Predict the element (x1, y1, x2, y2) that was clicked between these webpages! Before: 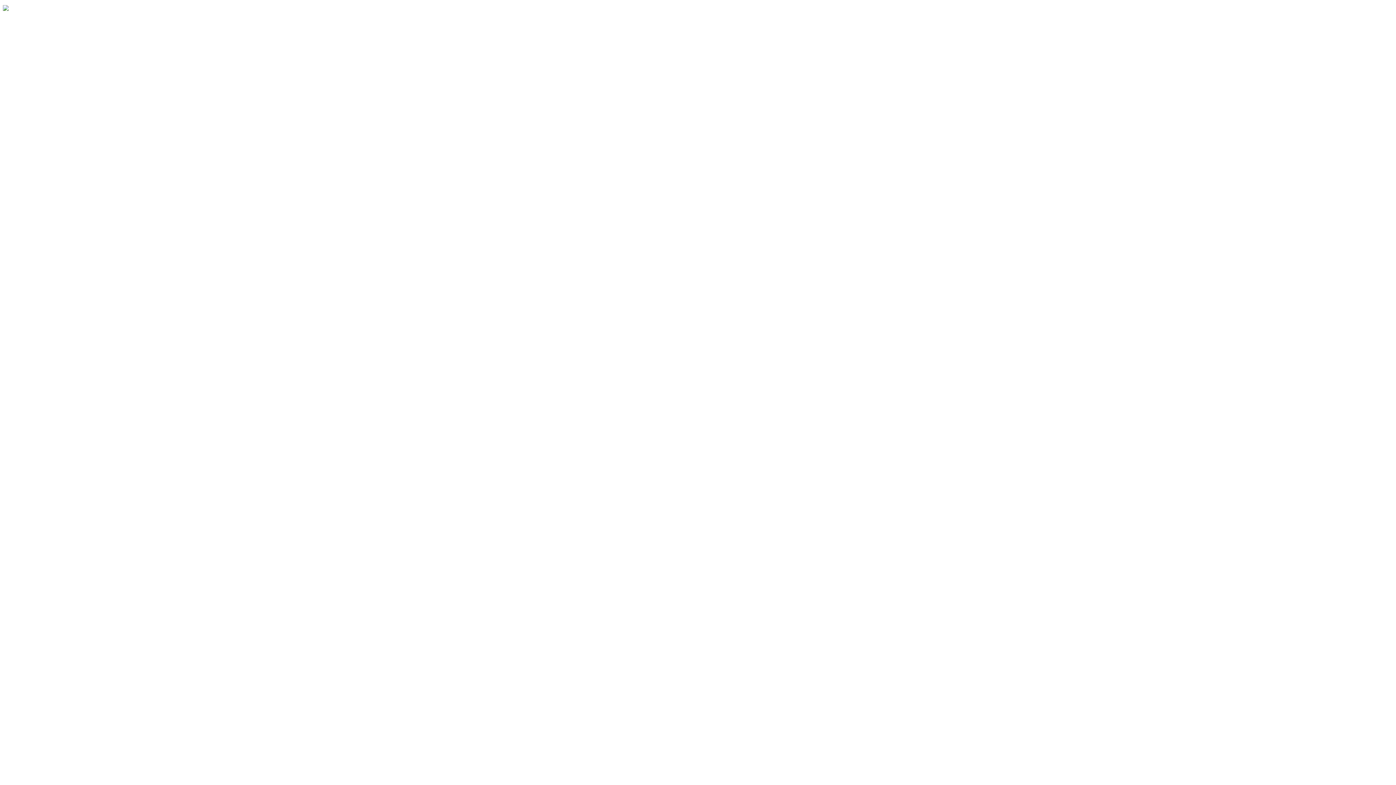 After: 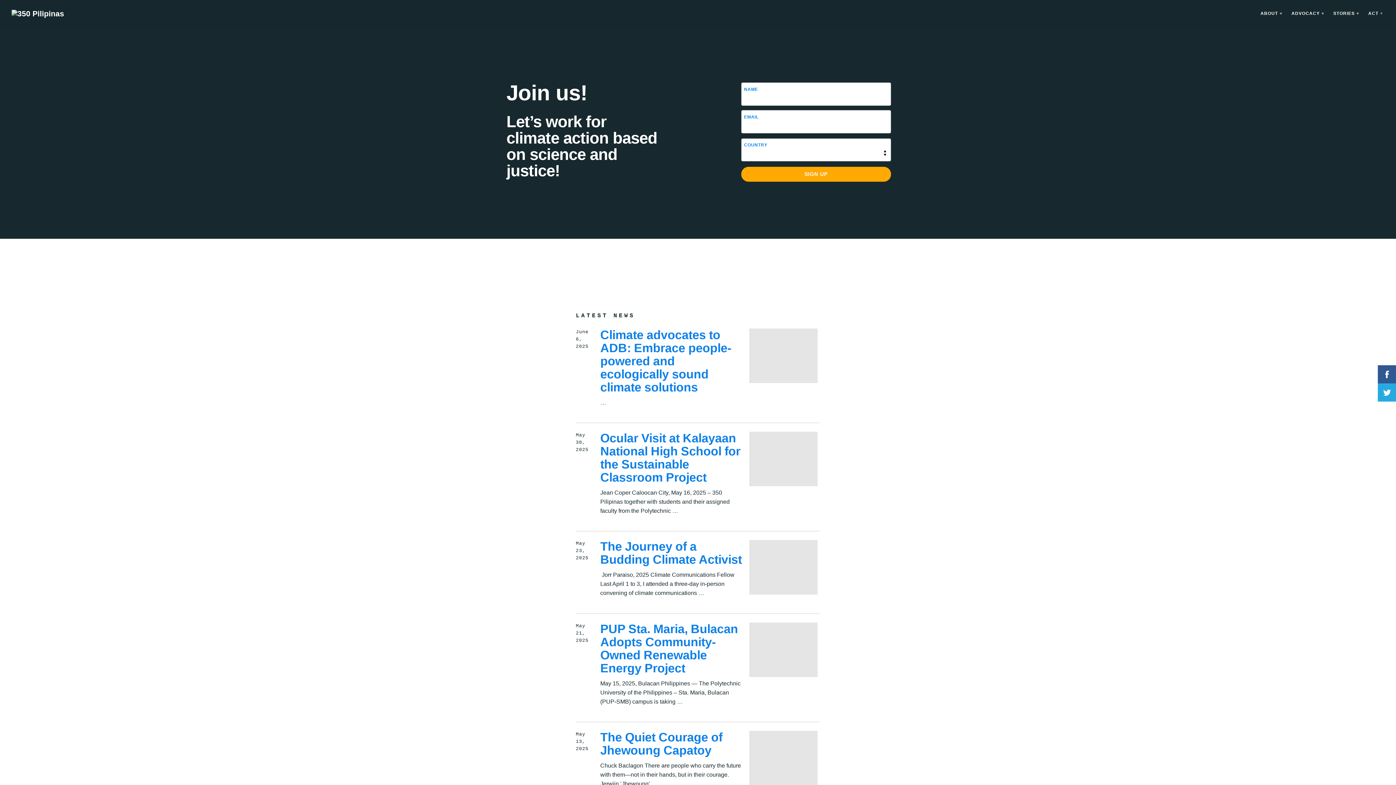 Action: bbox: (2, 5, 56, 13)